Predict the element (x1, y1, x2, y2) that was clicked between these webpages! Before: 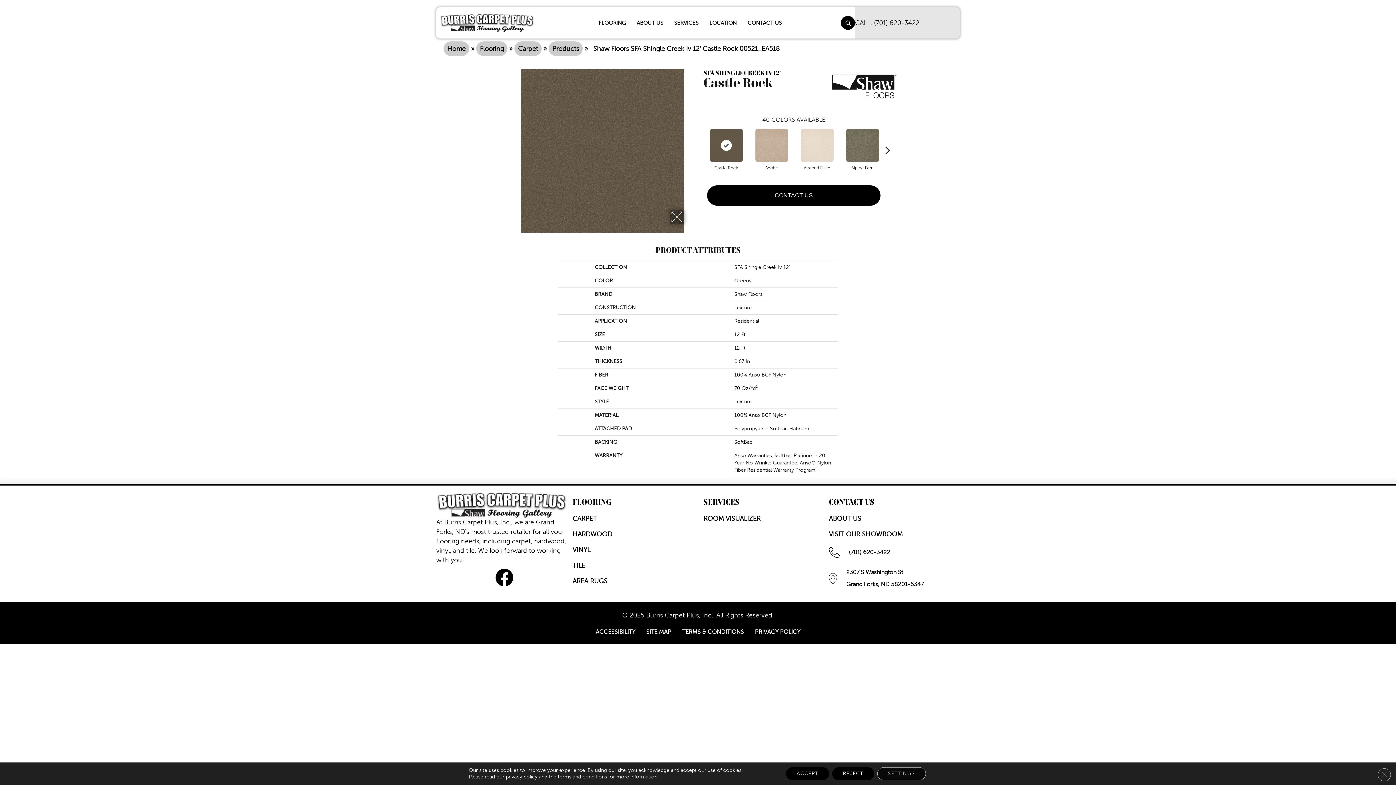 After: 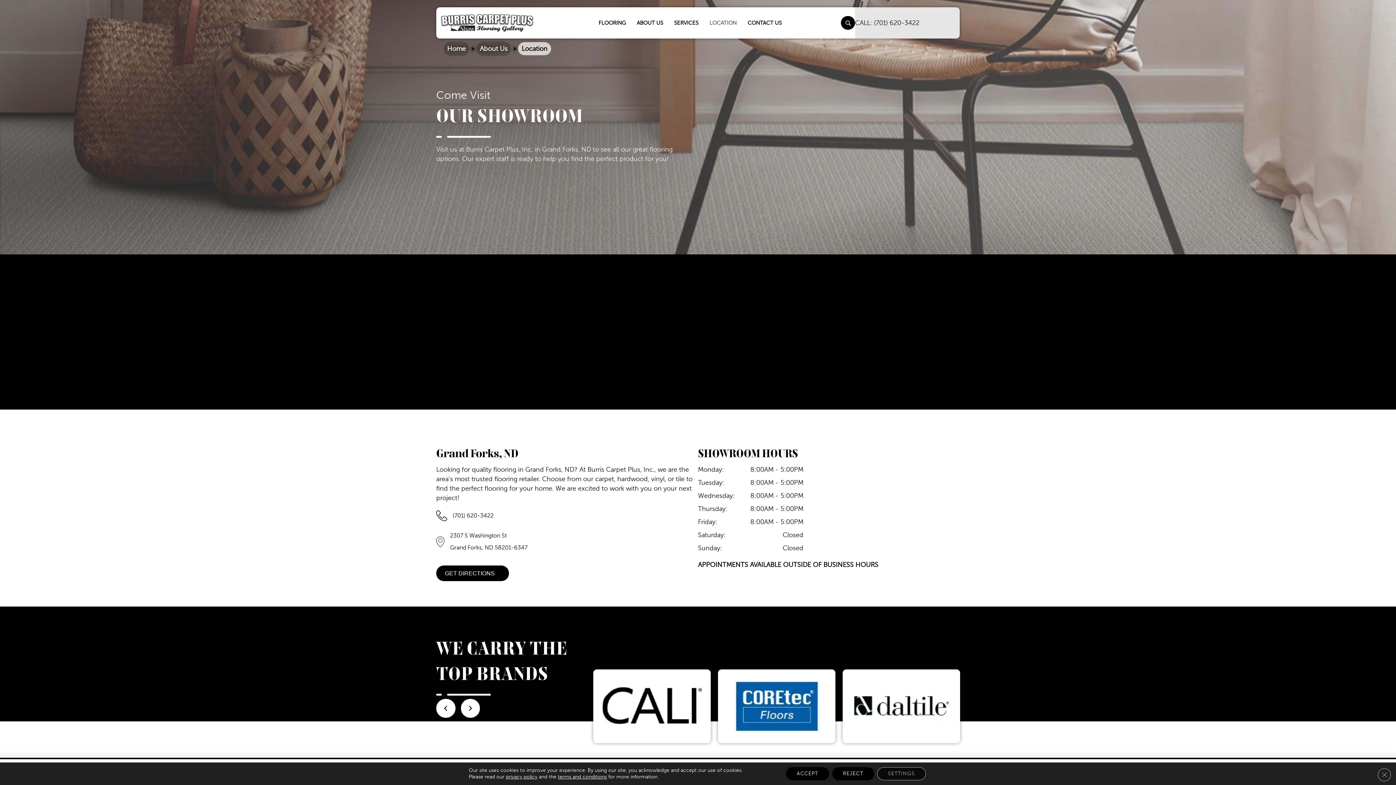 Action: label: LOCATION bbox: (705, 16, 740, 29)